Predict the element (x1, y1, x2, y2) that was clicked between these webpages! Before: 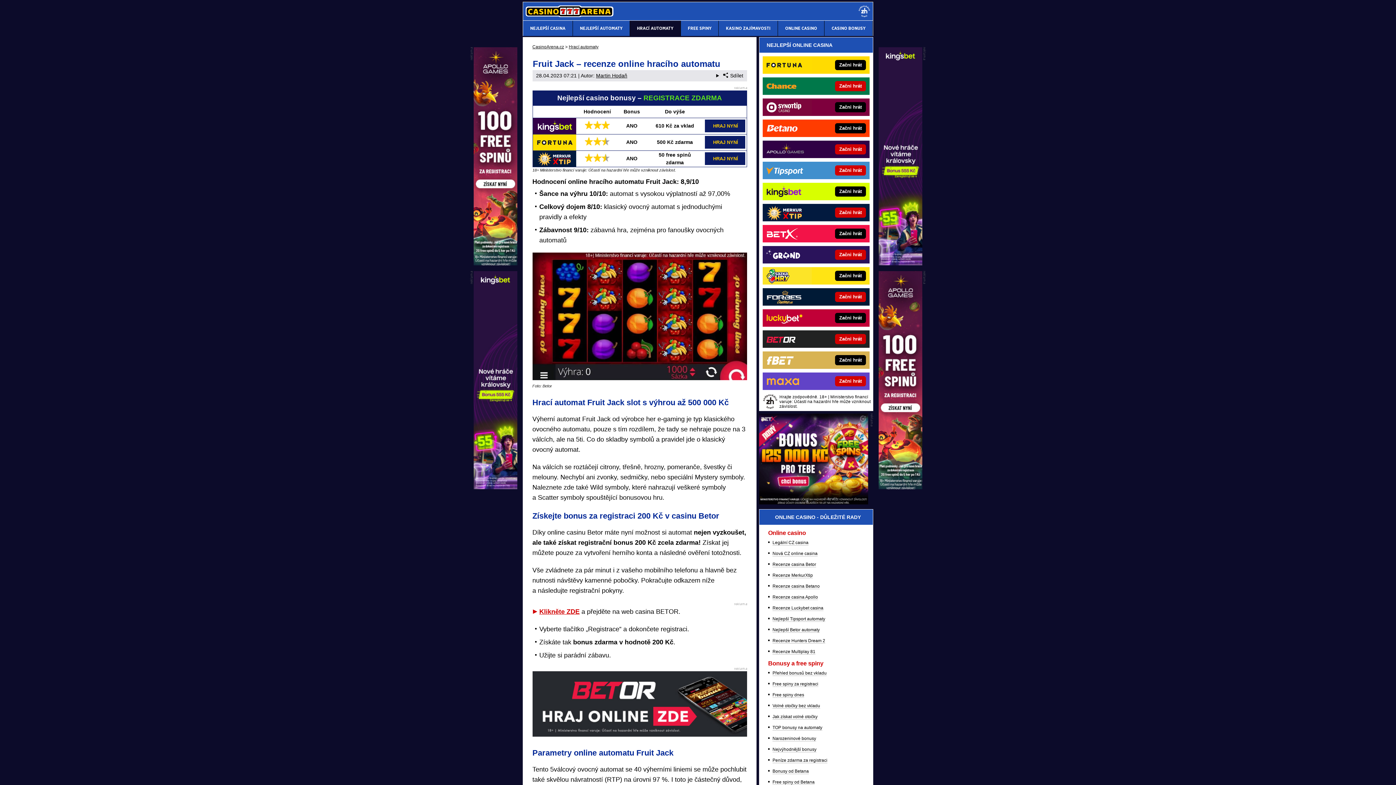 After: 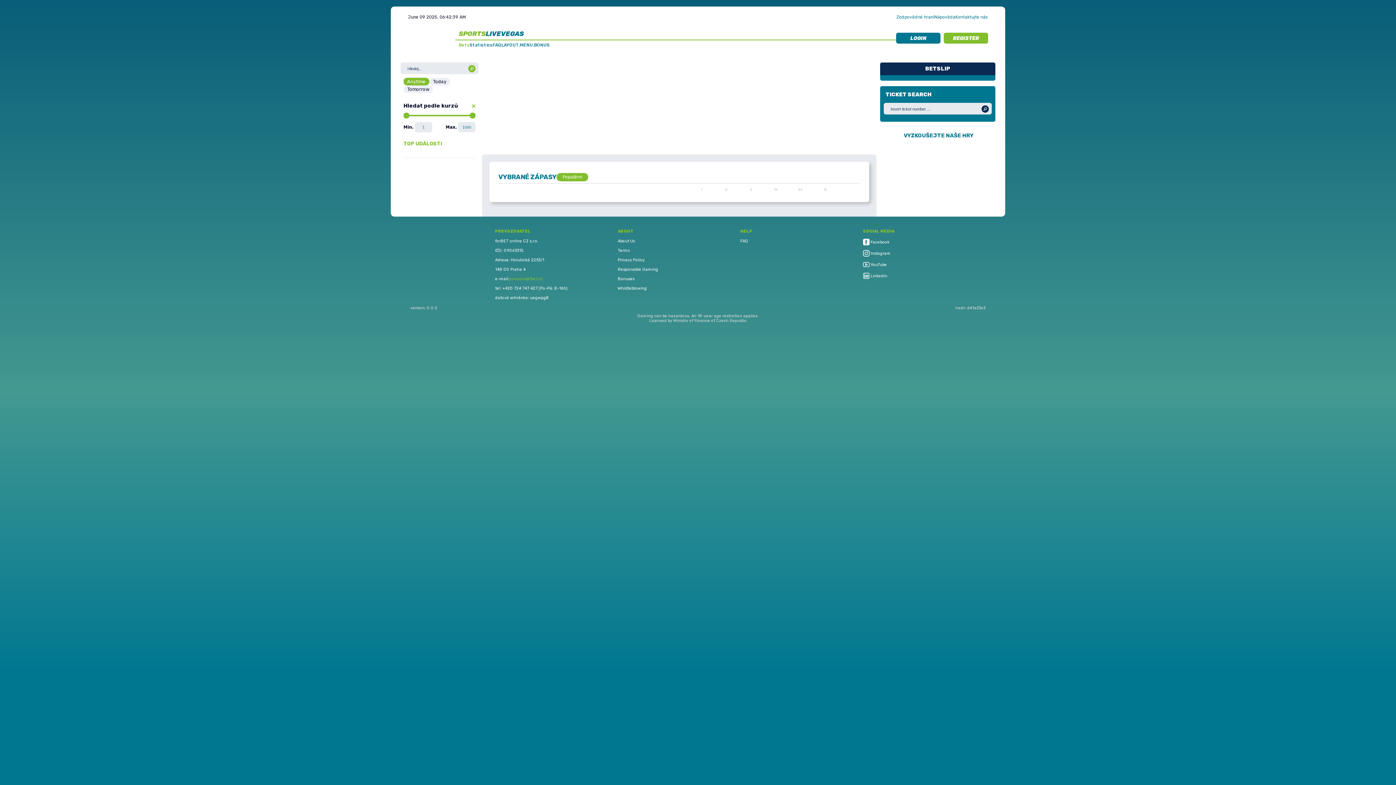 Action: bbox: (762, 351, 812, 369)